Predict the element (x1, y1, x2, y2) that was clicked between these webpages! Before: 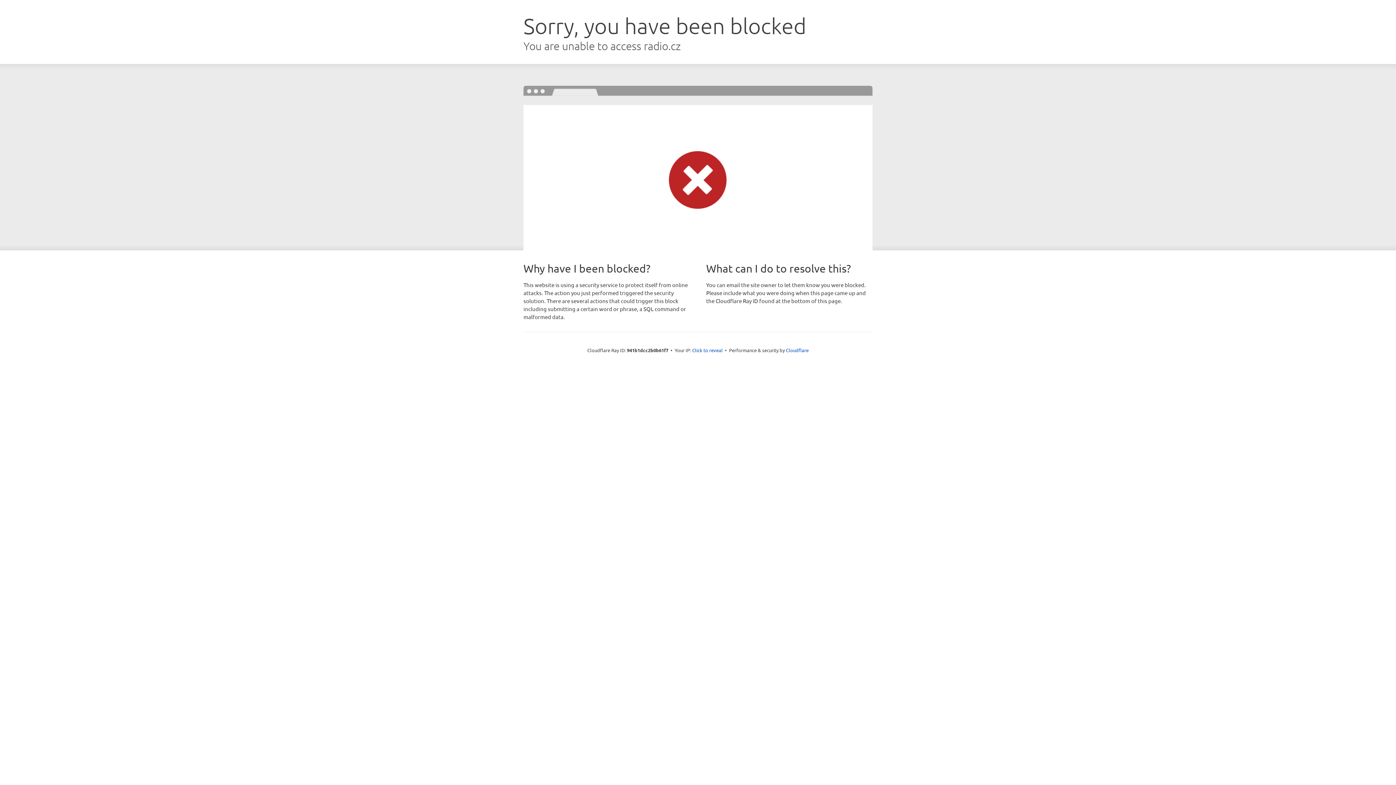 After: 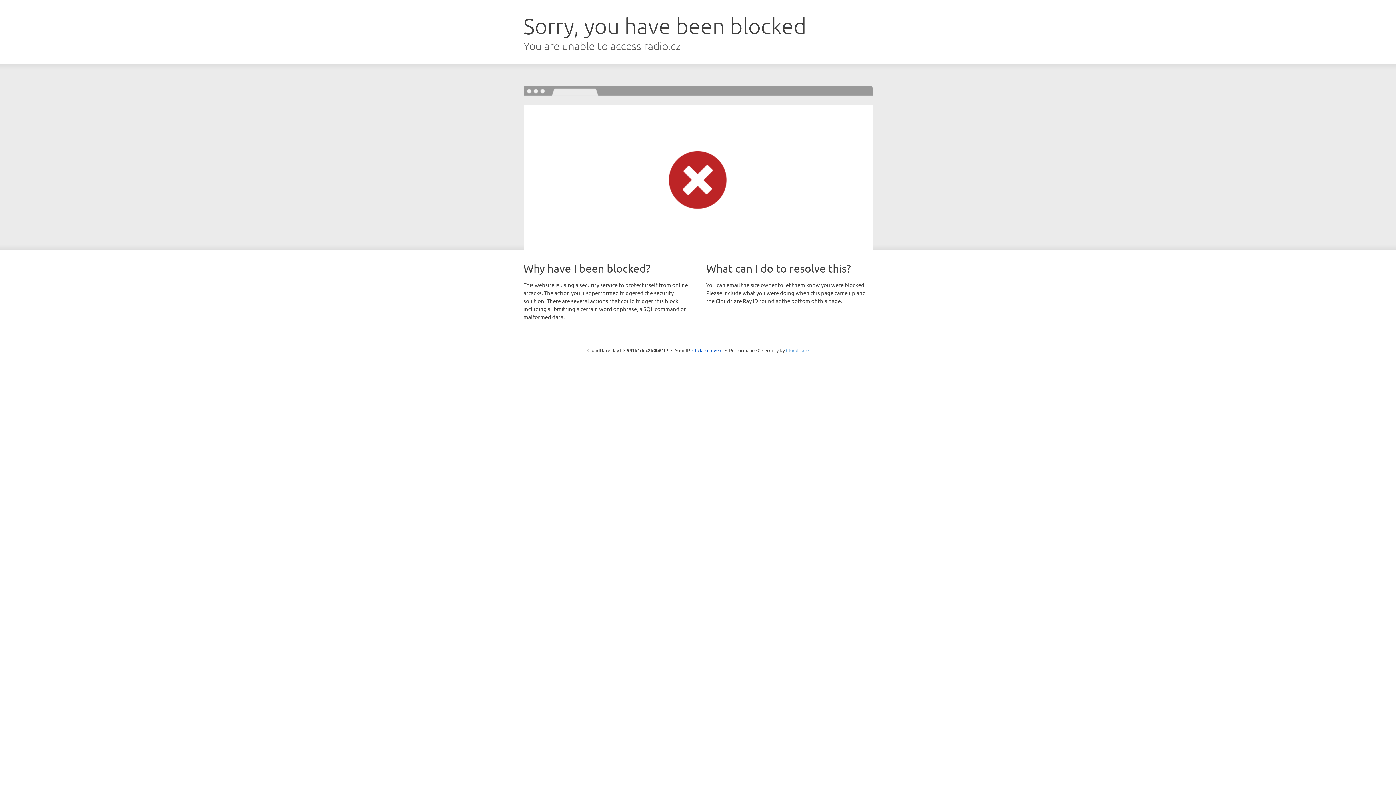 Action: label: Cloudflare bbox: (786, 347, 808, 353)